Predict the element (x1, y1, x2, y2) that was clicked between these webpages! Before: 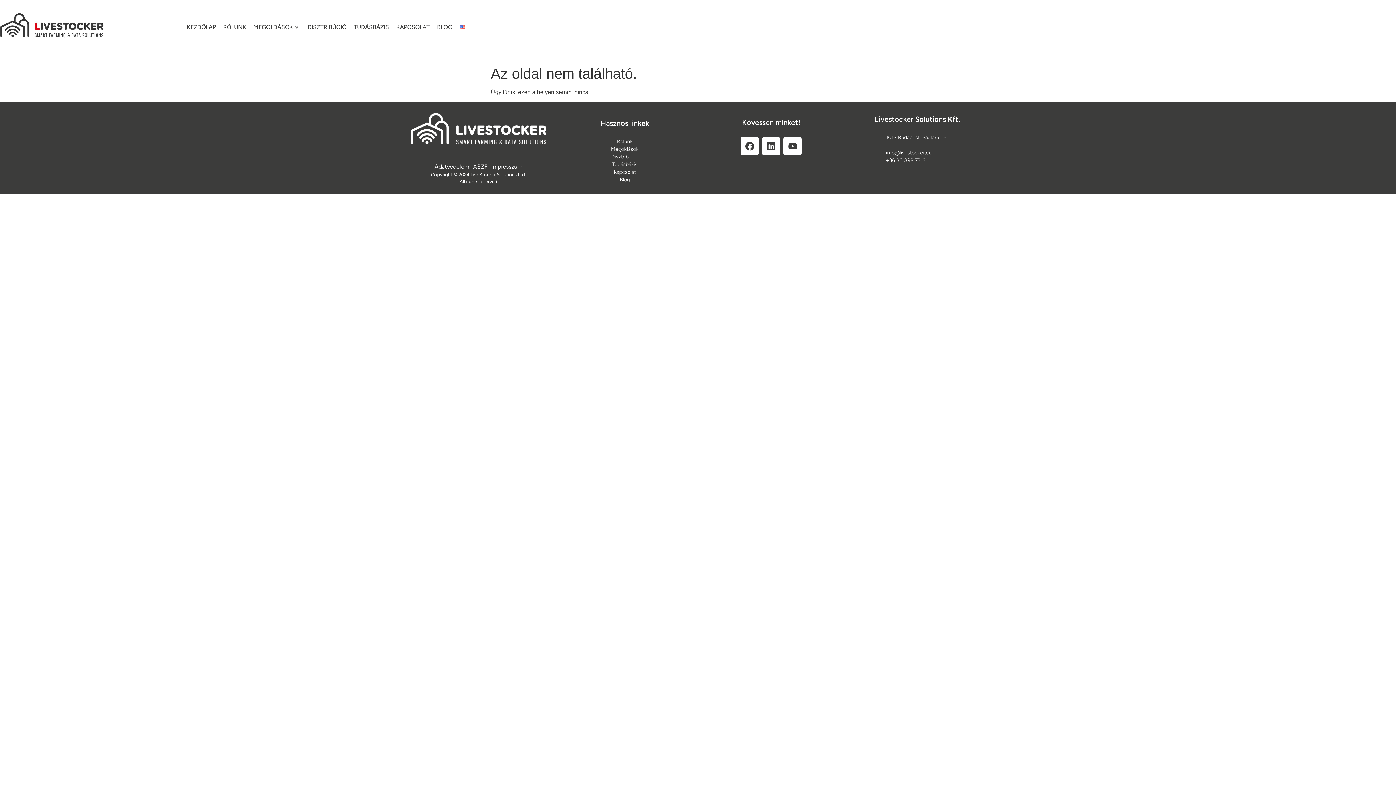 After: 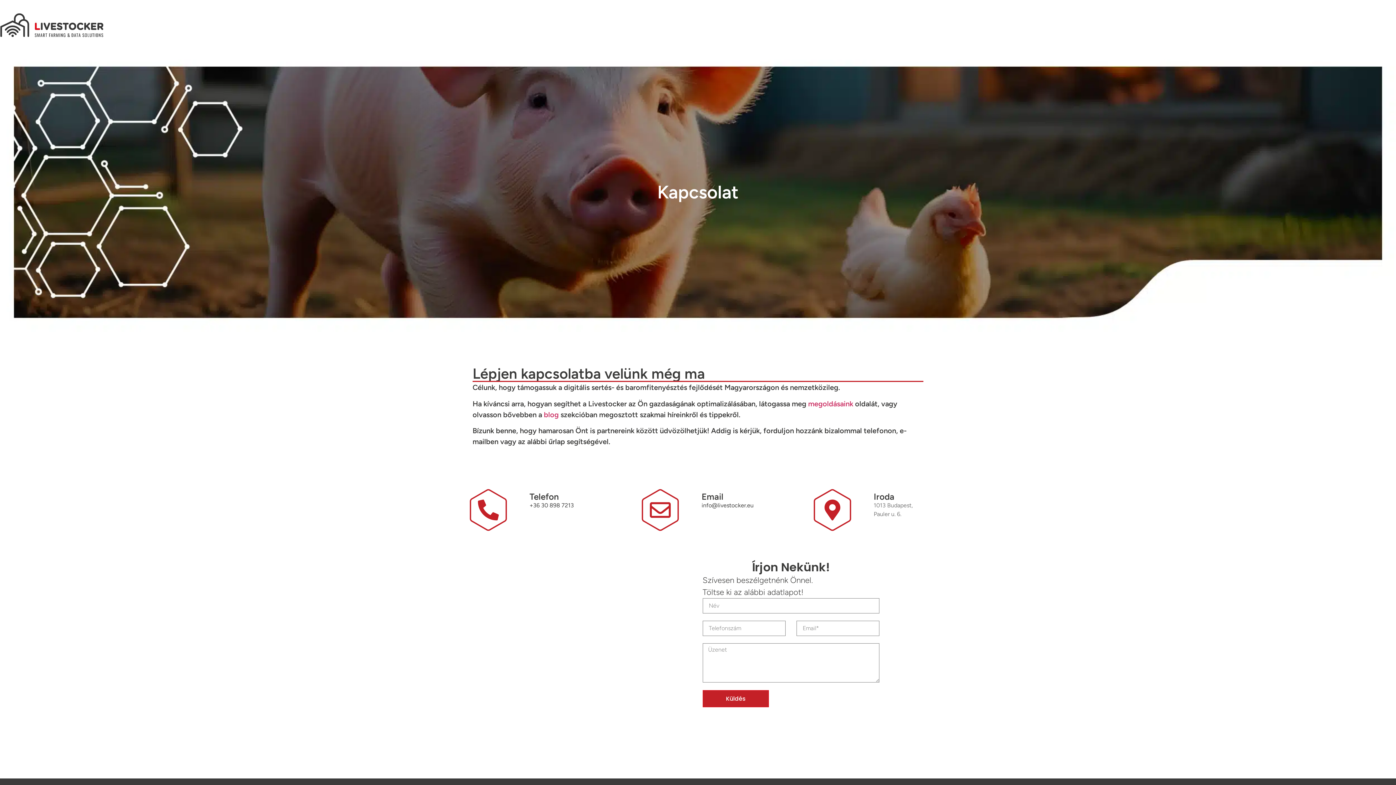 Action: label: KAPCSOLAT bbox: (392, 16, 433, 38)